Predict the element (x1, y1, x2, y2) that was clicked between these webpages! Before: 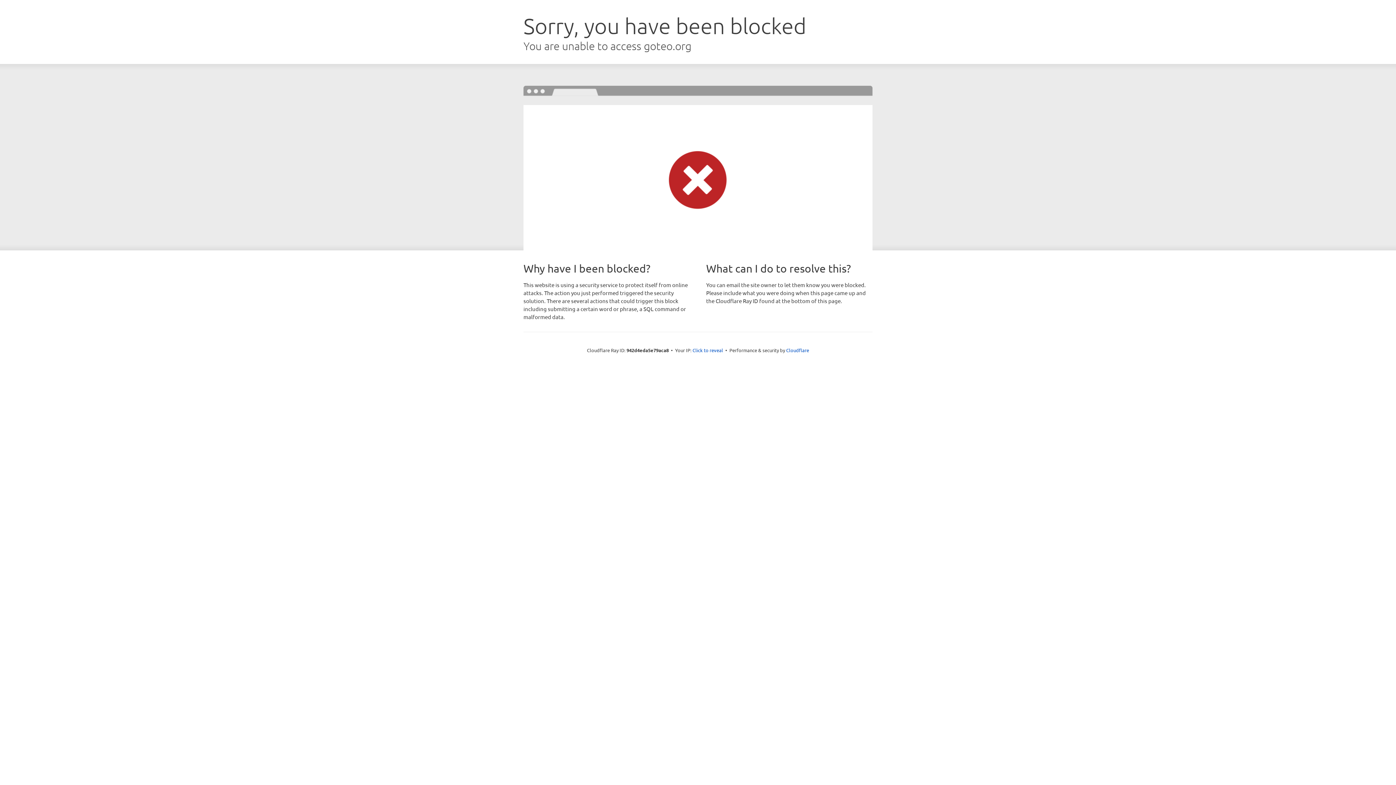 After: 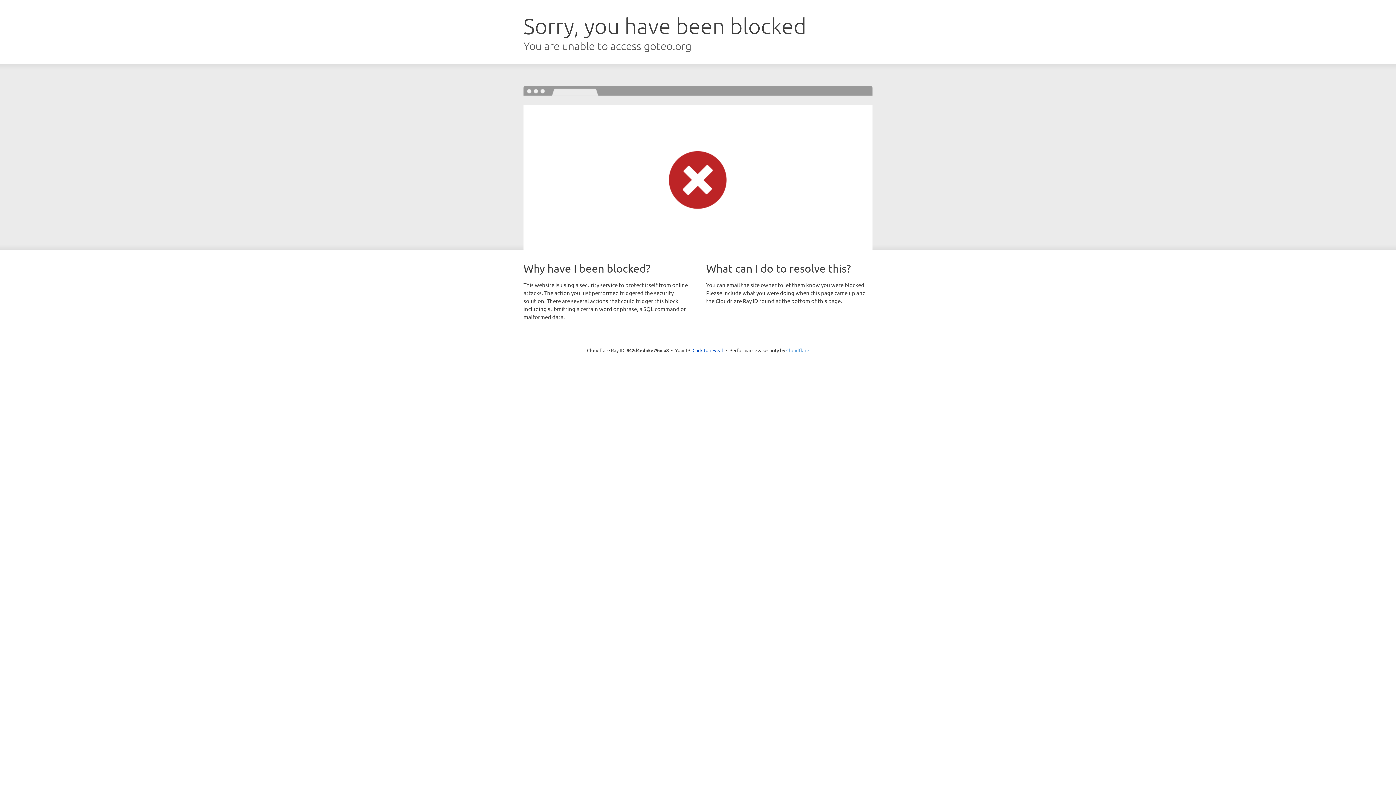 Action: label: Cloudflare bbox: (786, 347, 809, 353)